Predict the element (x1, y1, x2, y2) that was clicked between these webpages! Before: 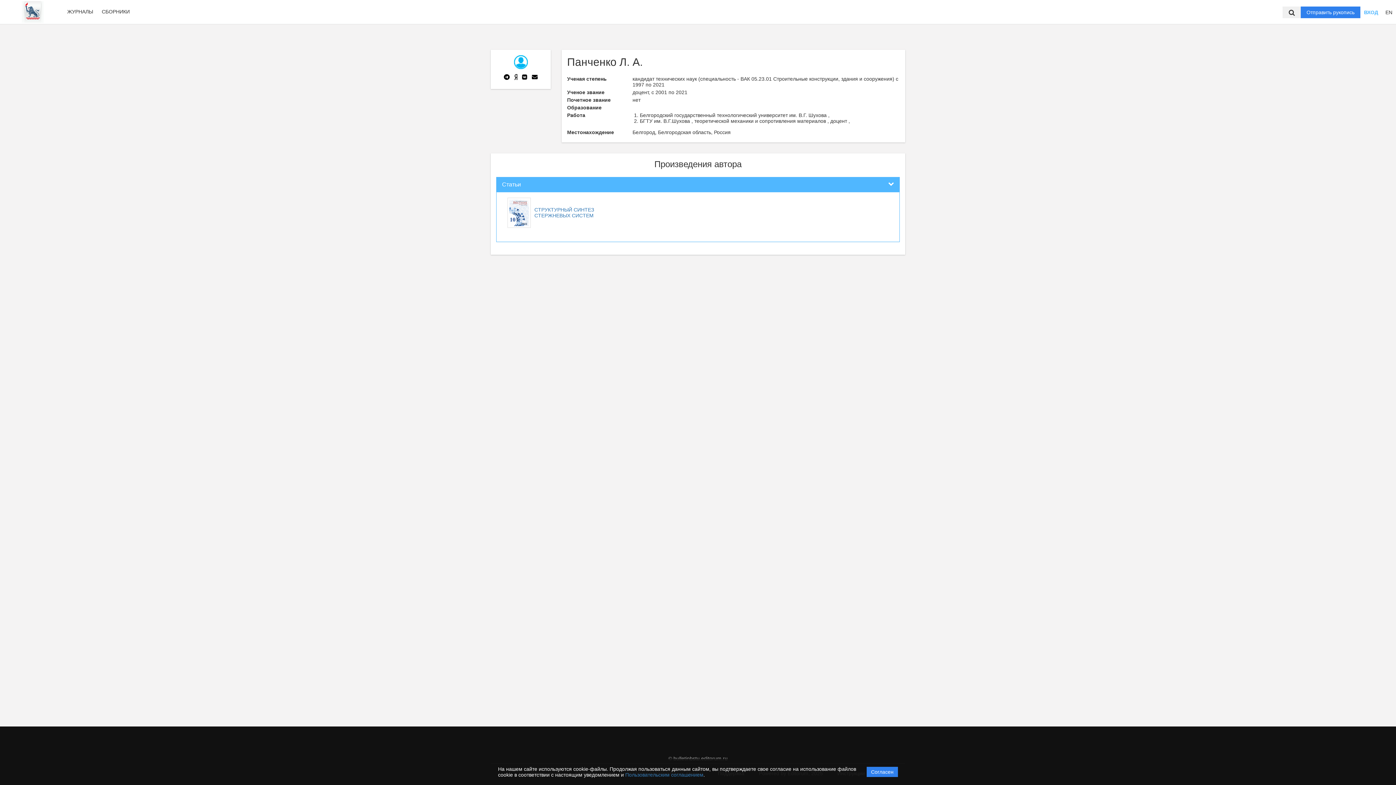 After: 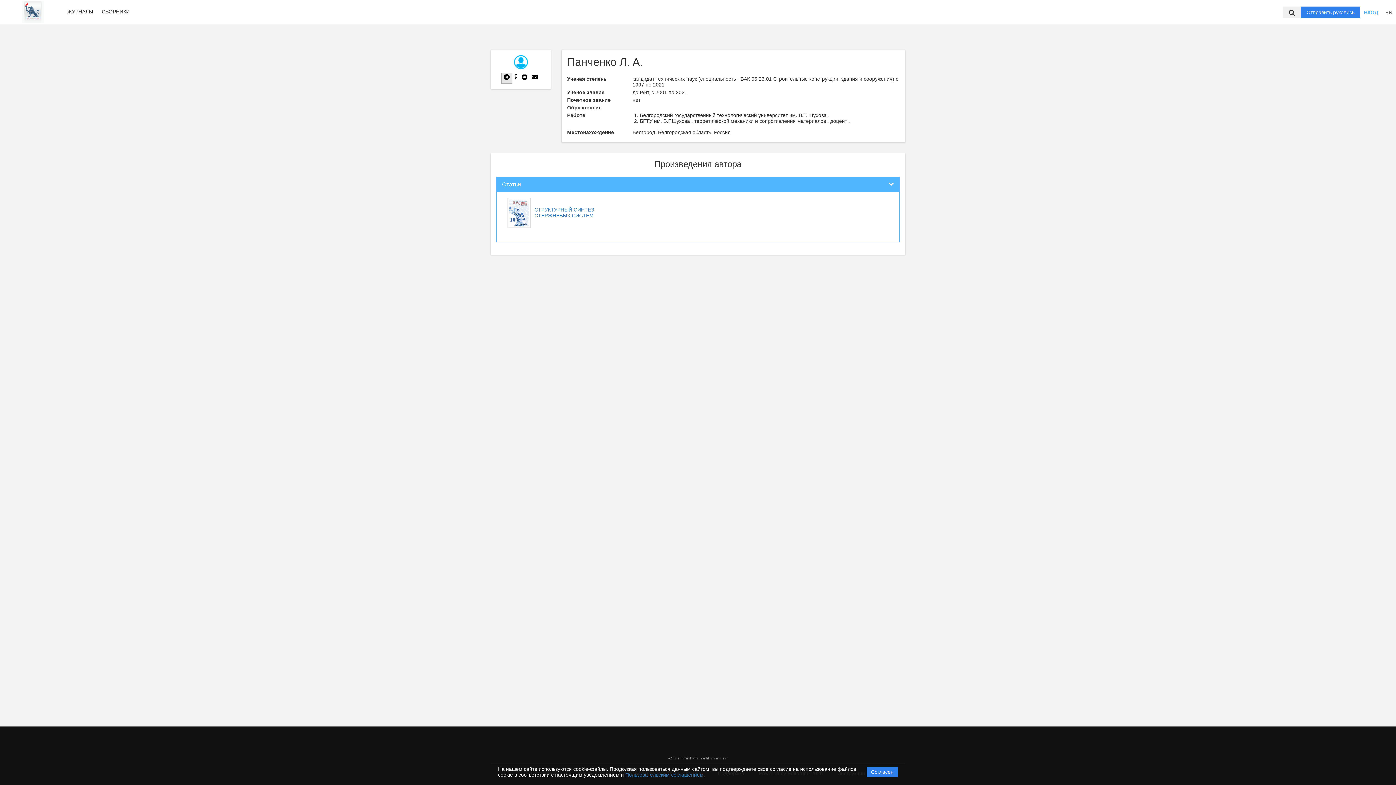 Action: bbox: (501, 72, 512, 83)